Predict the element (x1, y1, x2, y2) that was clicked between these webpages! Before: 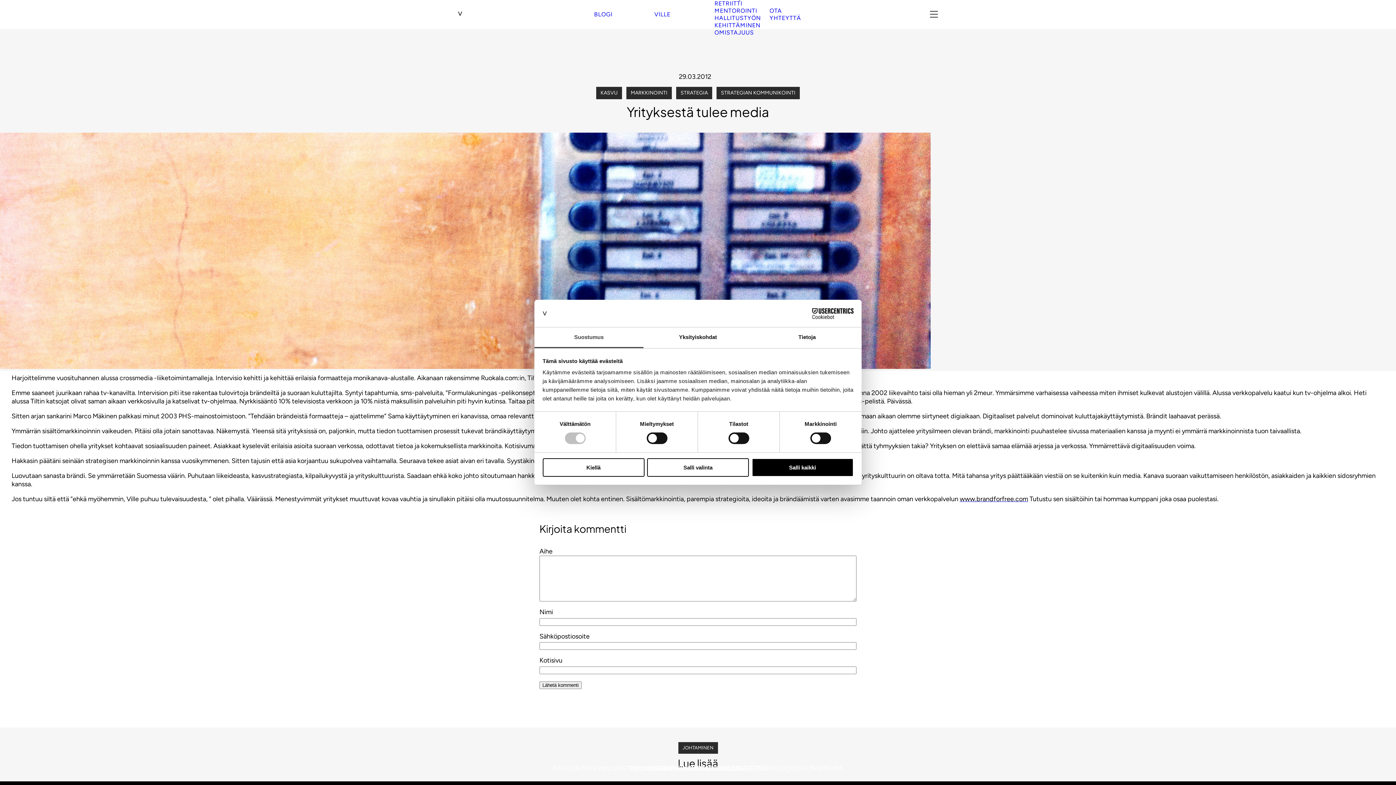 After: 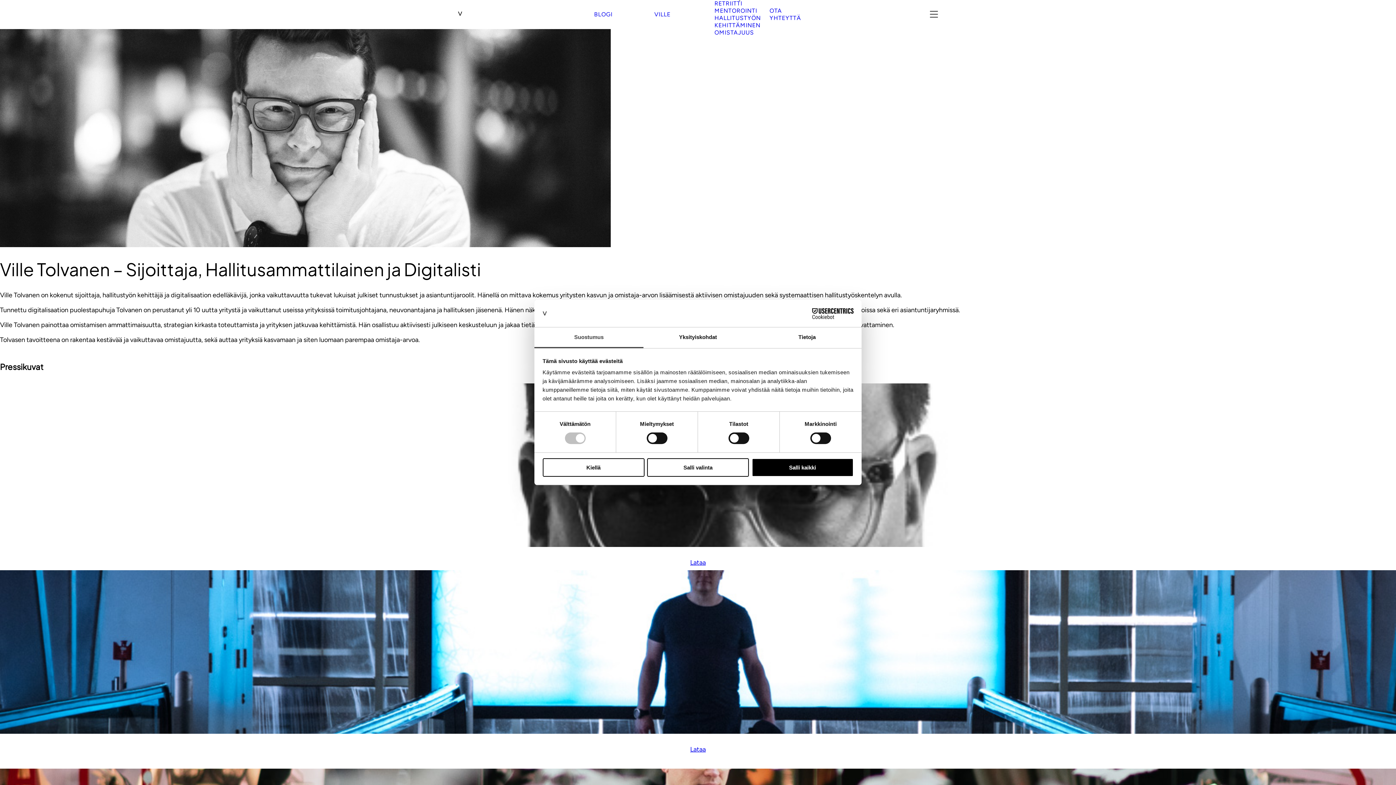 Action: bbox: (654, 10, 697, 18) label: VILLE